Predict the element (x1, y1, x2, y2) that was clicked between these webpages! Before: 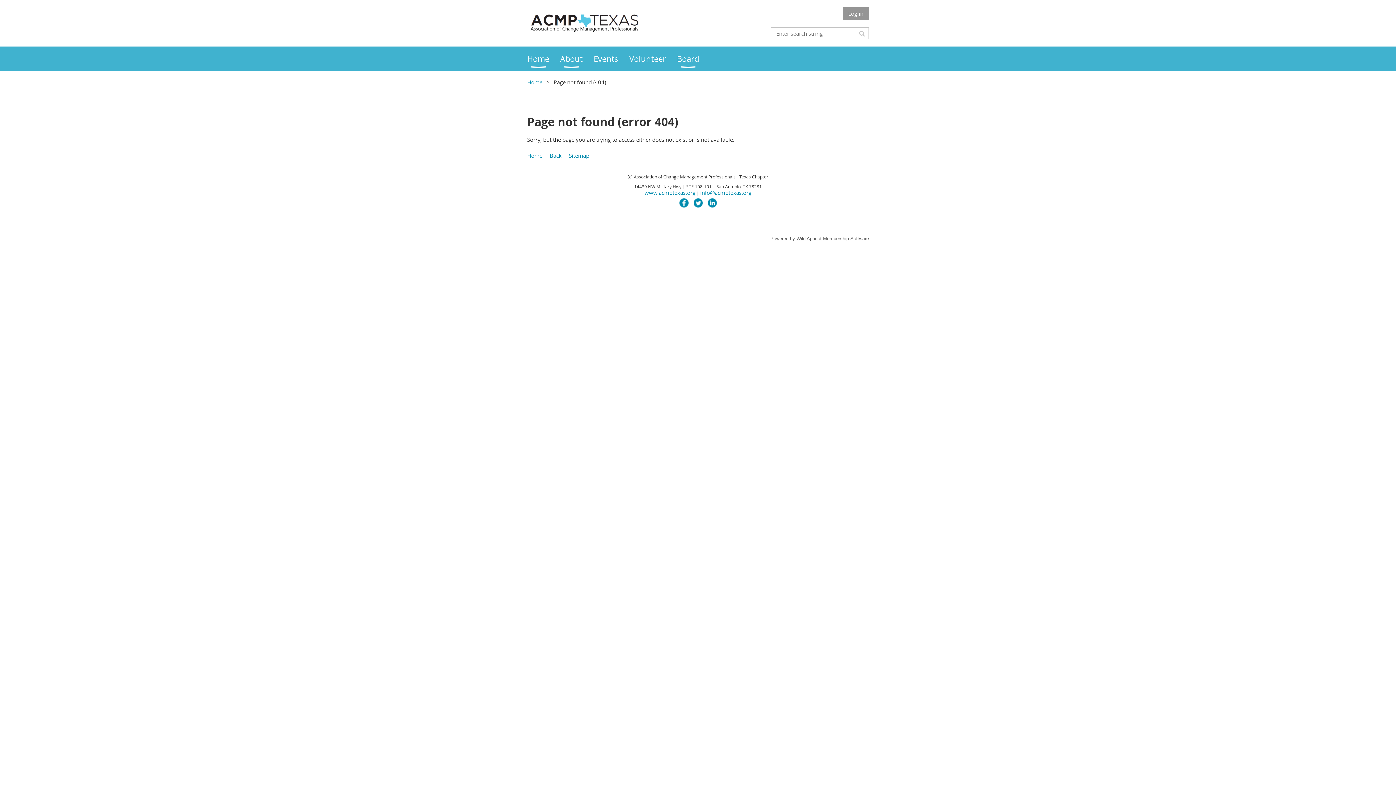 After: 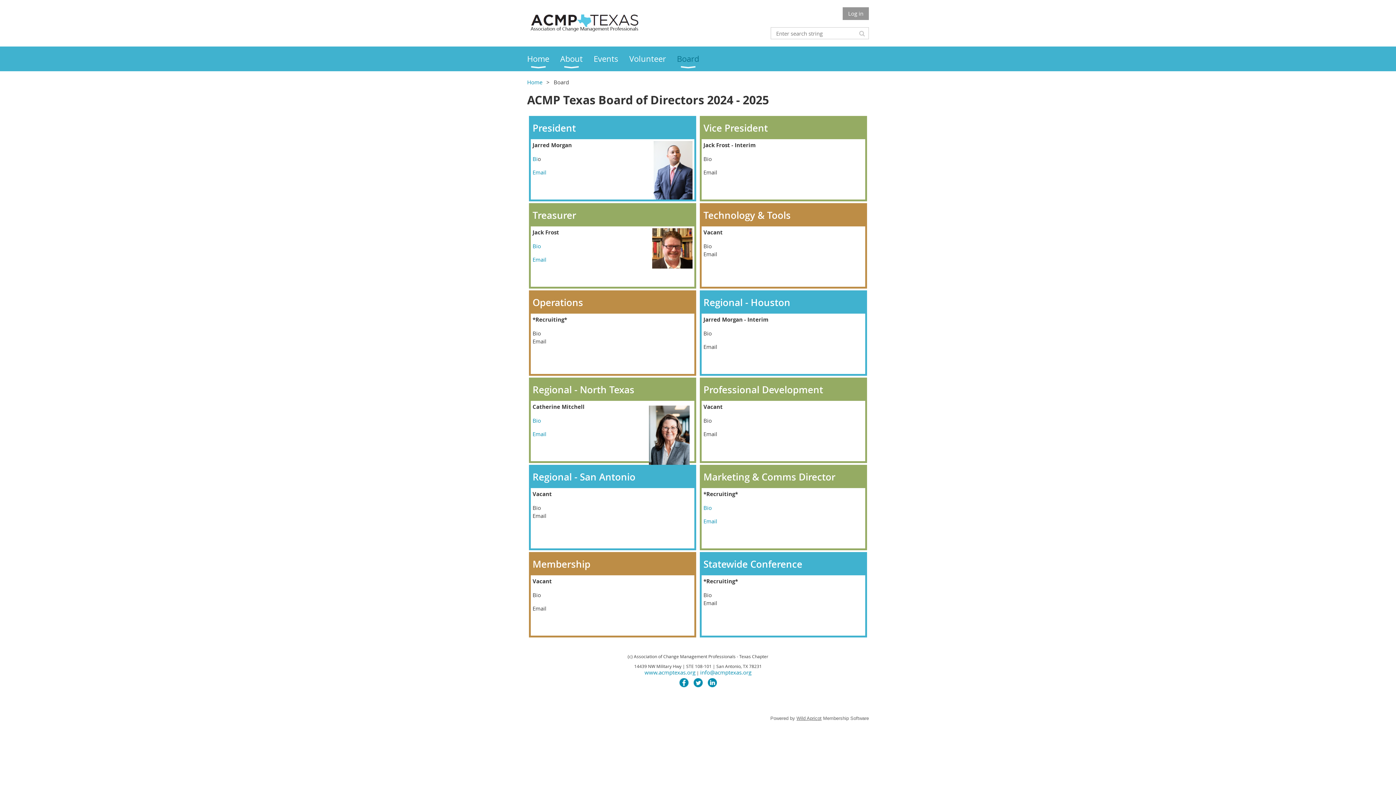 Action: bbox: (677, 46, 710, 71) label: Board